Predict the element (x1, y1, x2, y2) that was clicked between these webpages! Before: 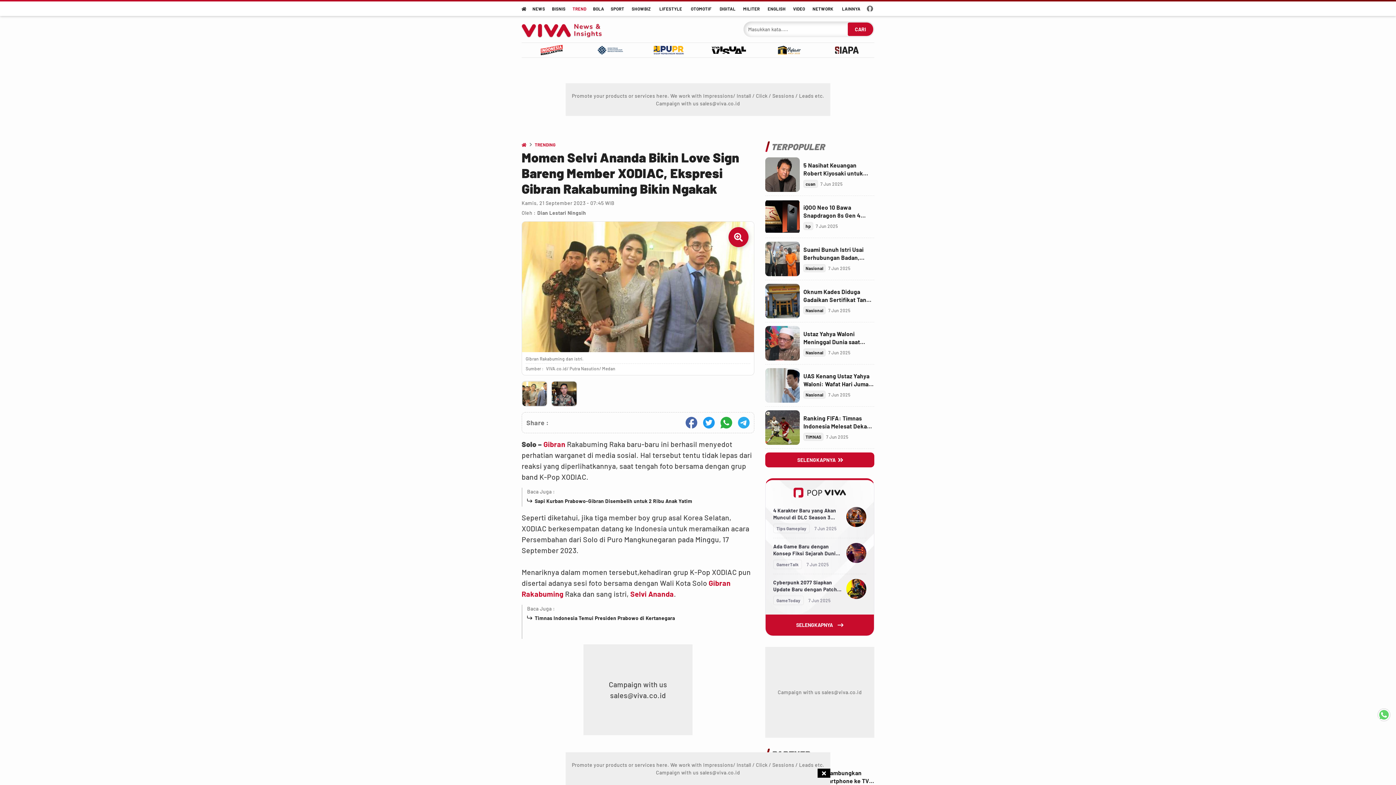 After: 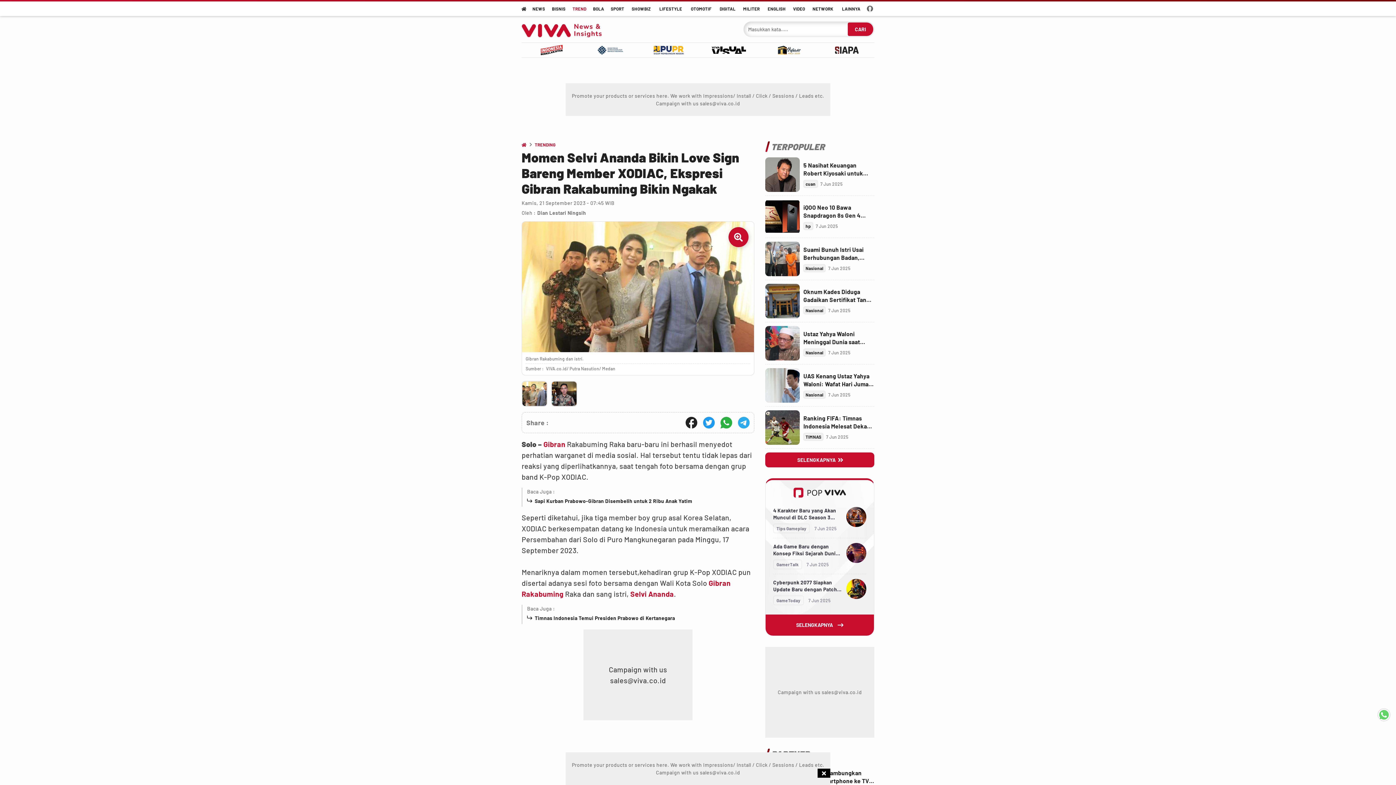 Action: bbox: (682, 414, 700, 431)